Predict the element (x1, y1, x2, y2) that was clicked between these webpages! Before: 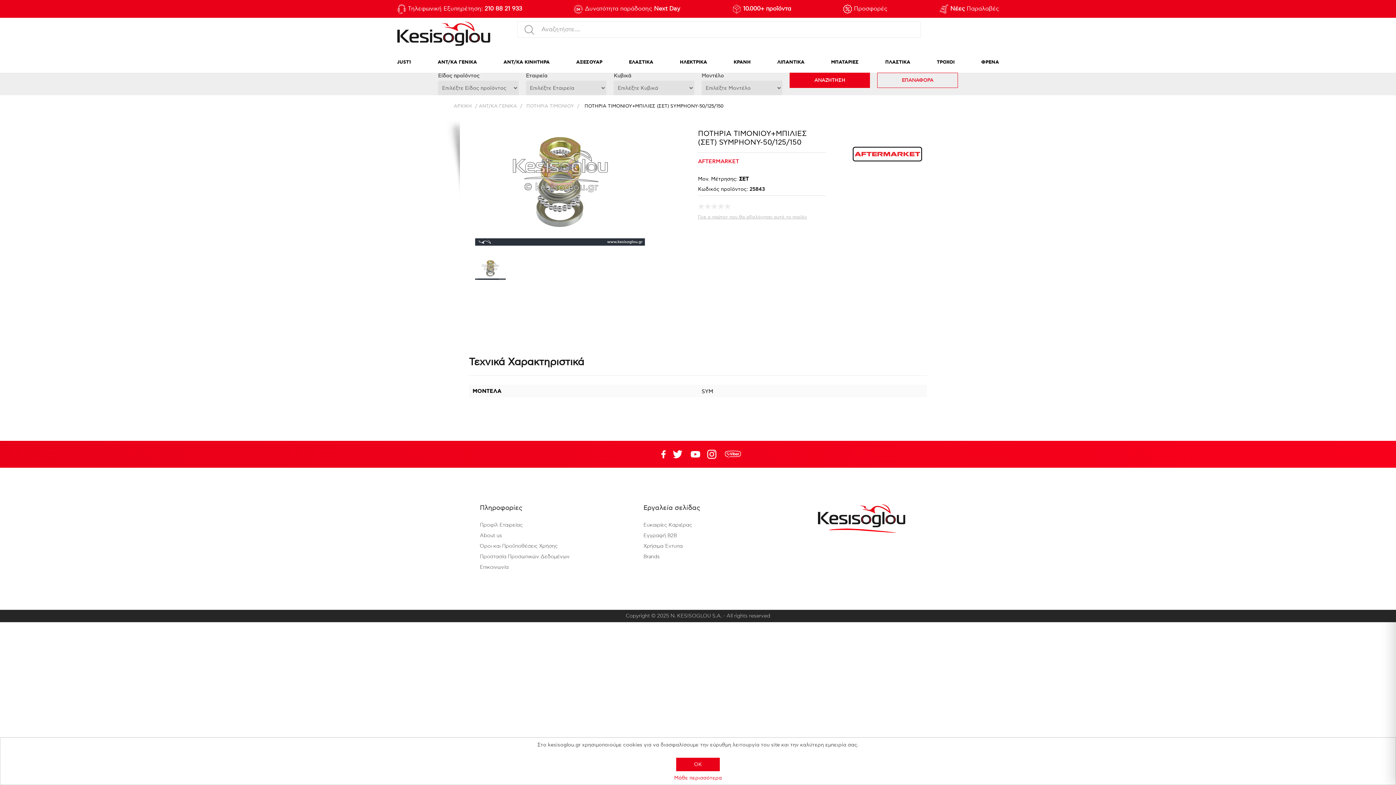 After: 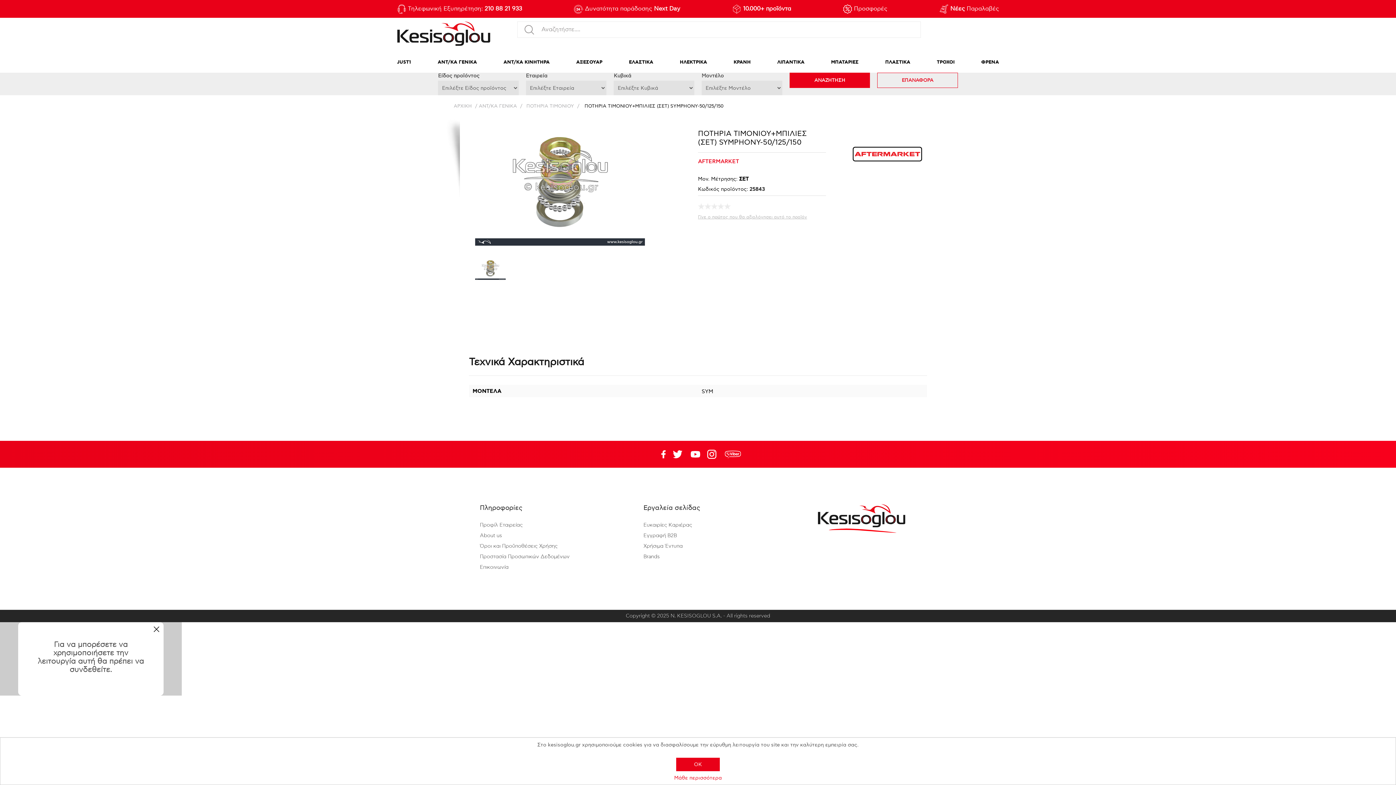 Action: bbox: (789, 72, 870, 88) label: ΑΝΑΖΗΤΗΣΗ